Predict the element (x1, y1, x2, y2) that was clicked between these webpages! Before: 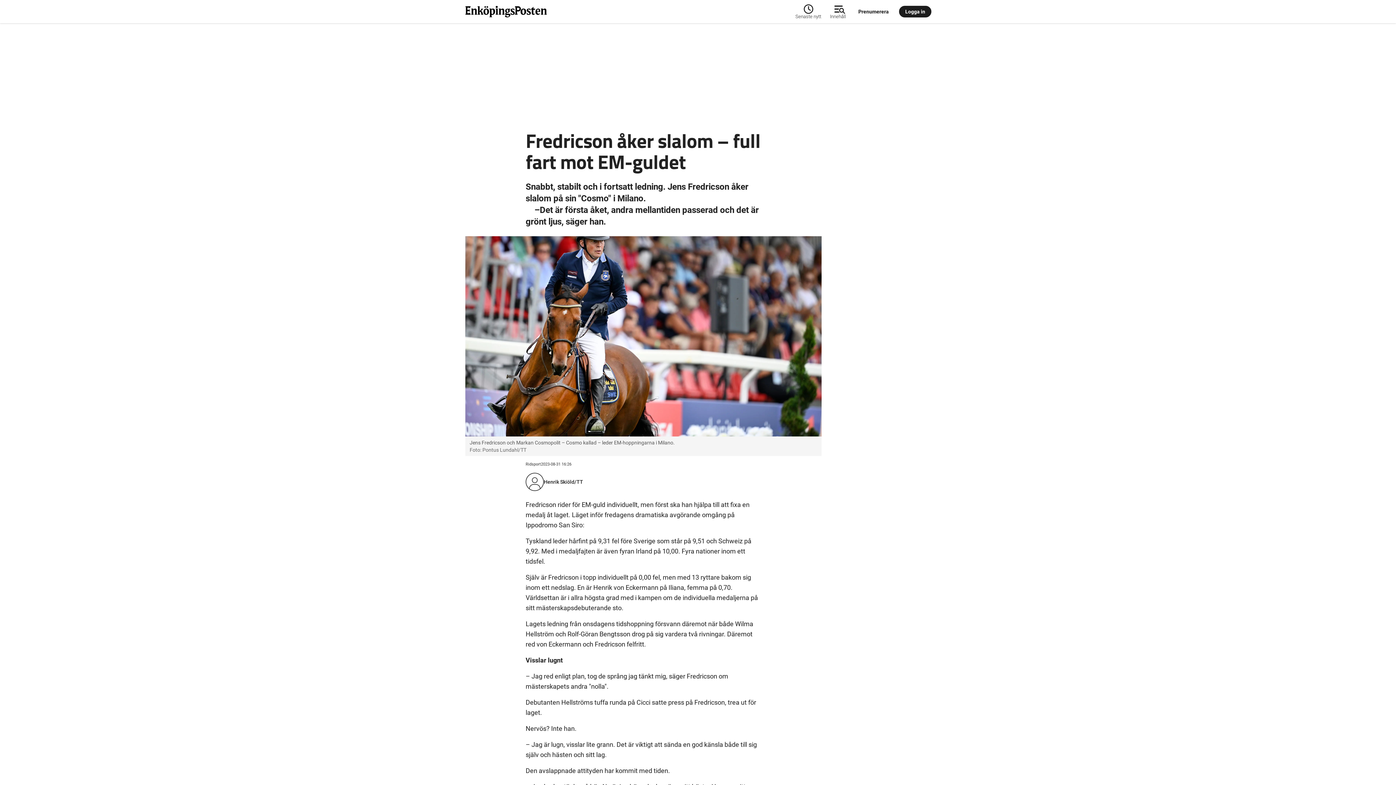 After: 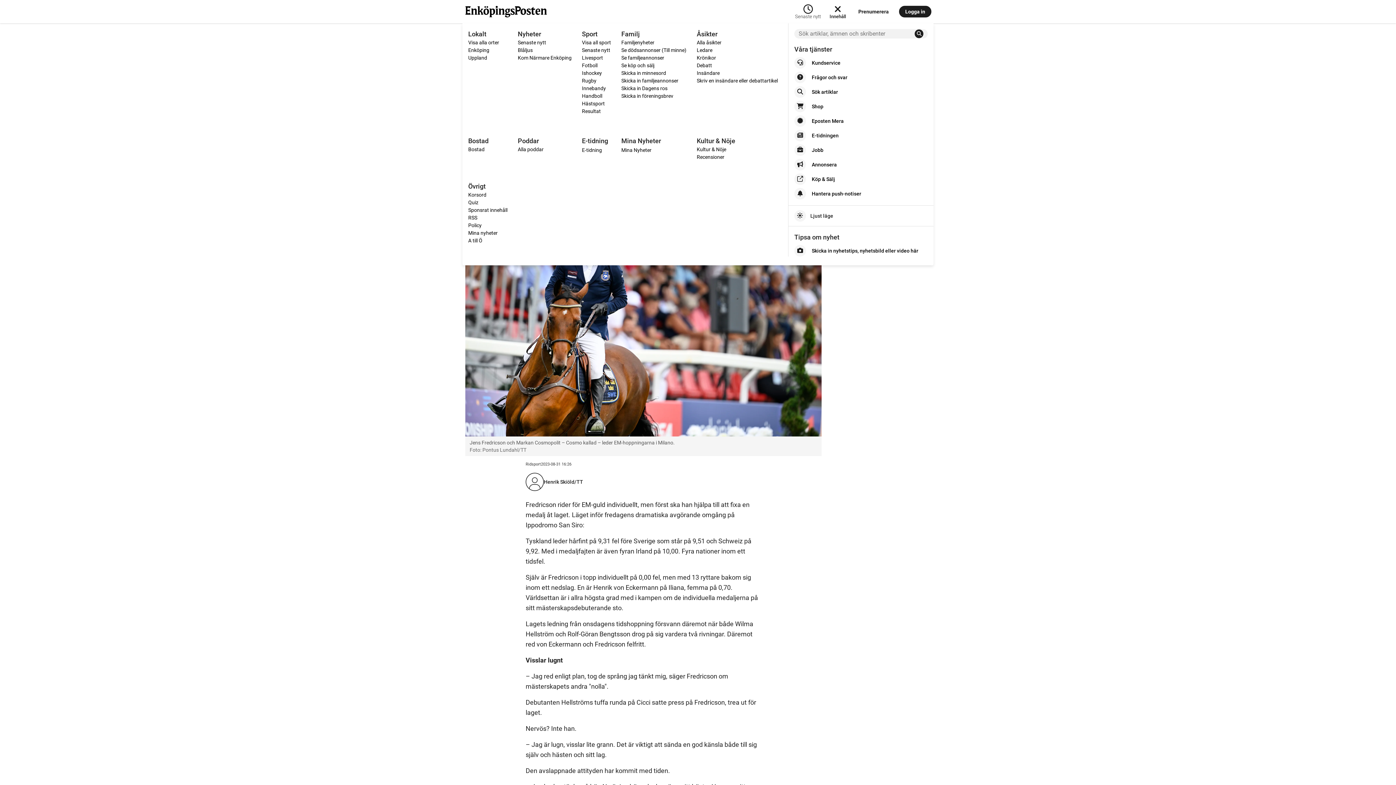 Action: label: Innehåll bbox: (825, 2, 850, 20)